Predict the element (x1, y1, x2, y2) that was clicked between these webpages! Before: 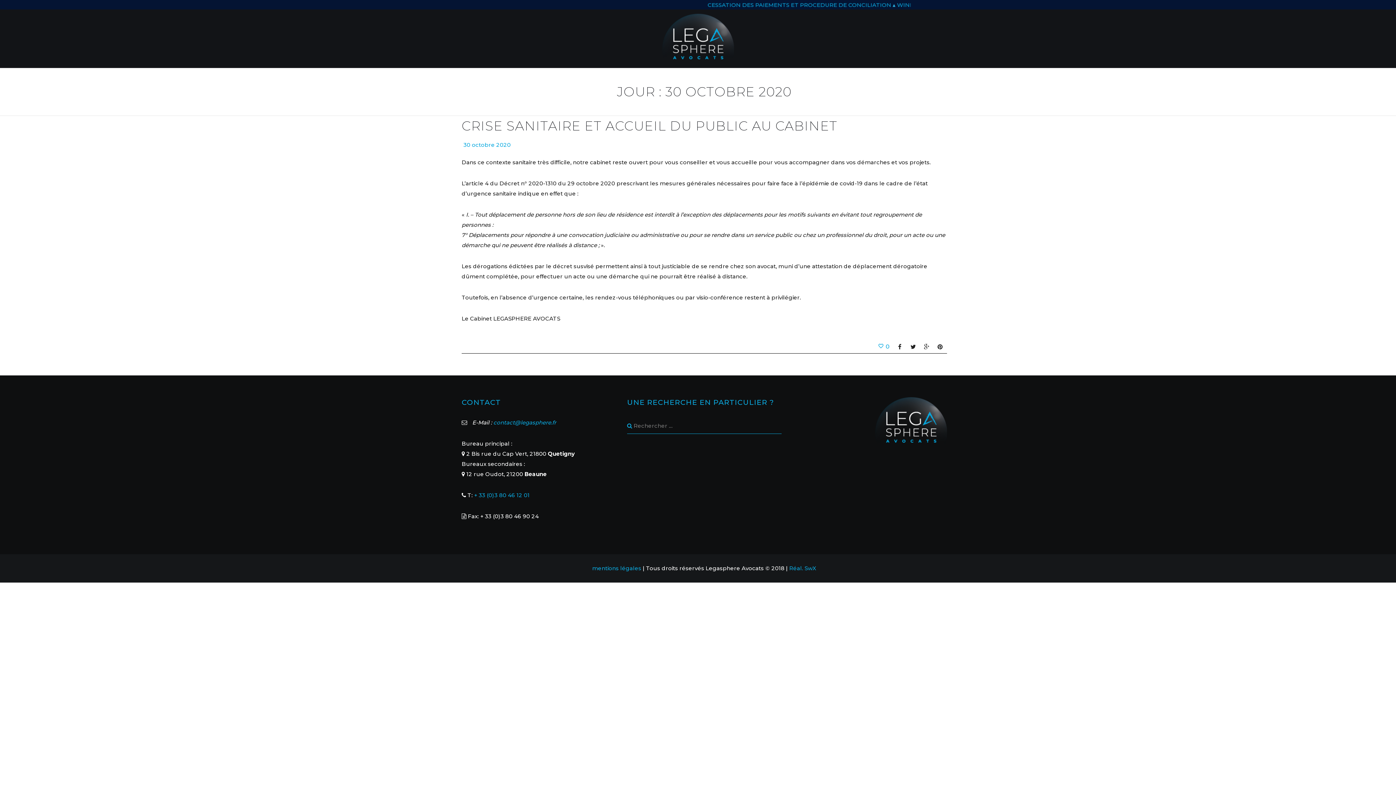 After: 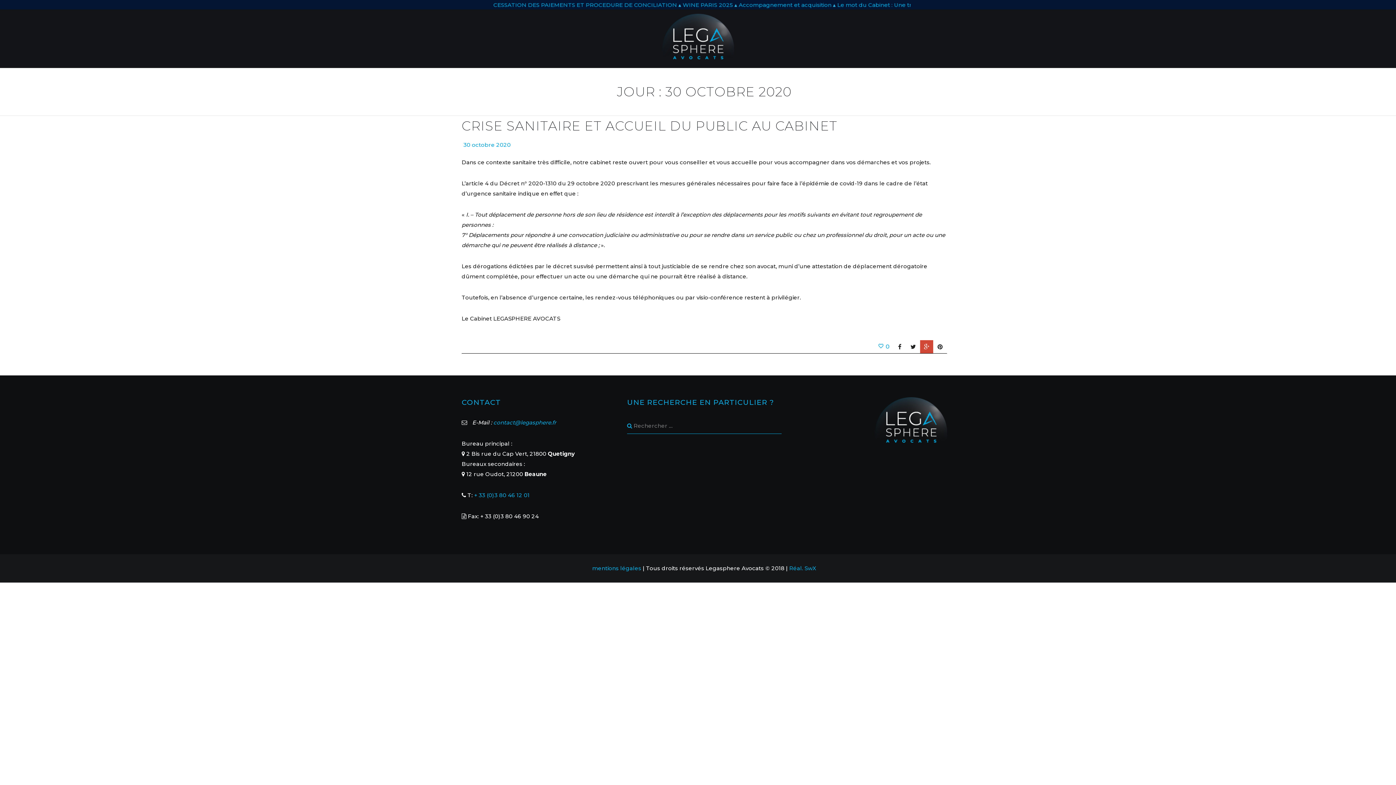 Action: bbox: (920, 340, 933, 353)